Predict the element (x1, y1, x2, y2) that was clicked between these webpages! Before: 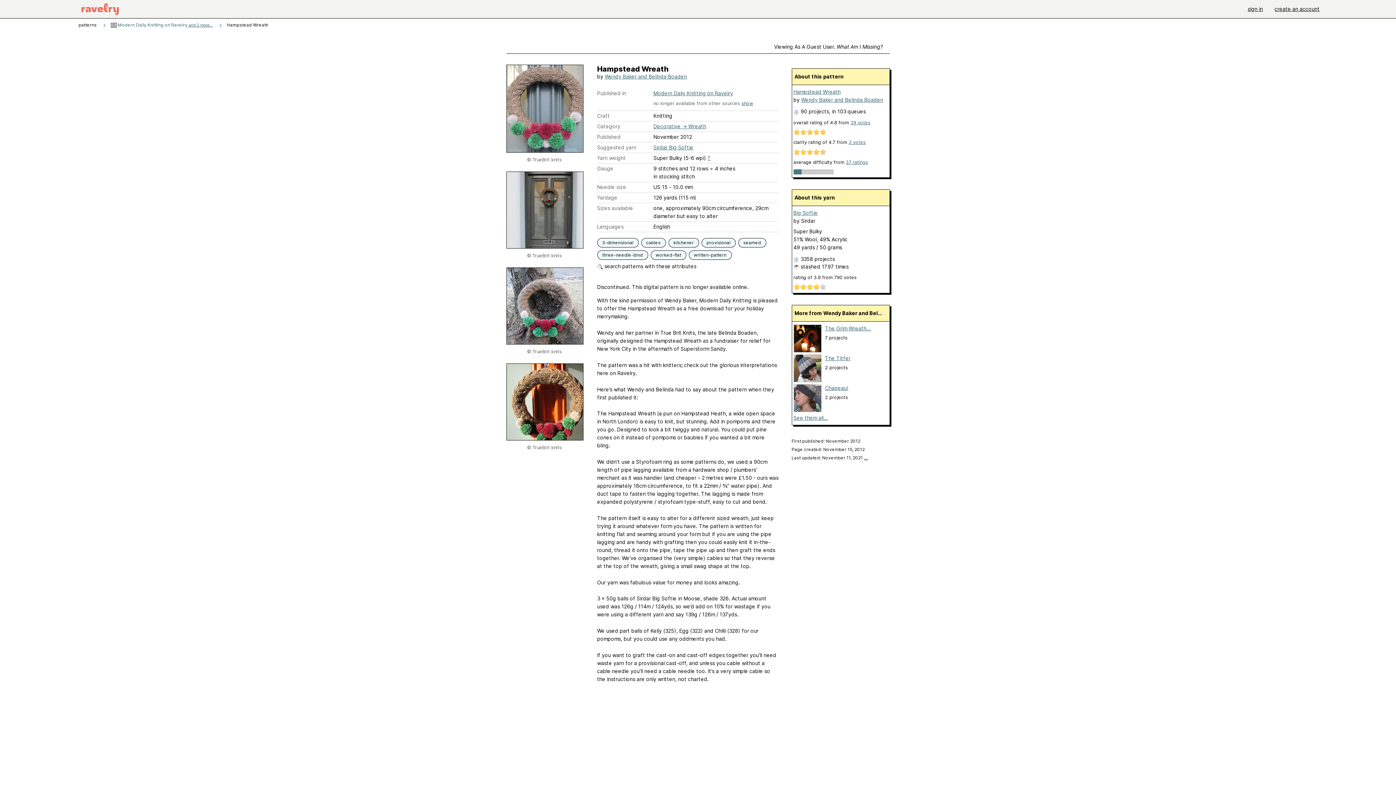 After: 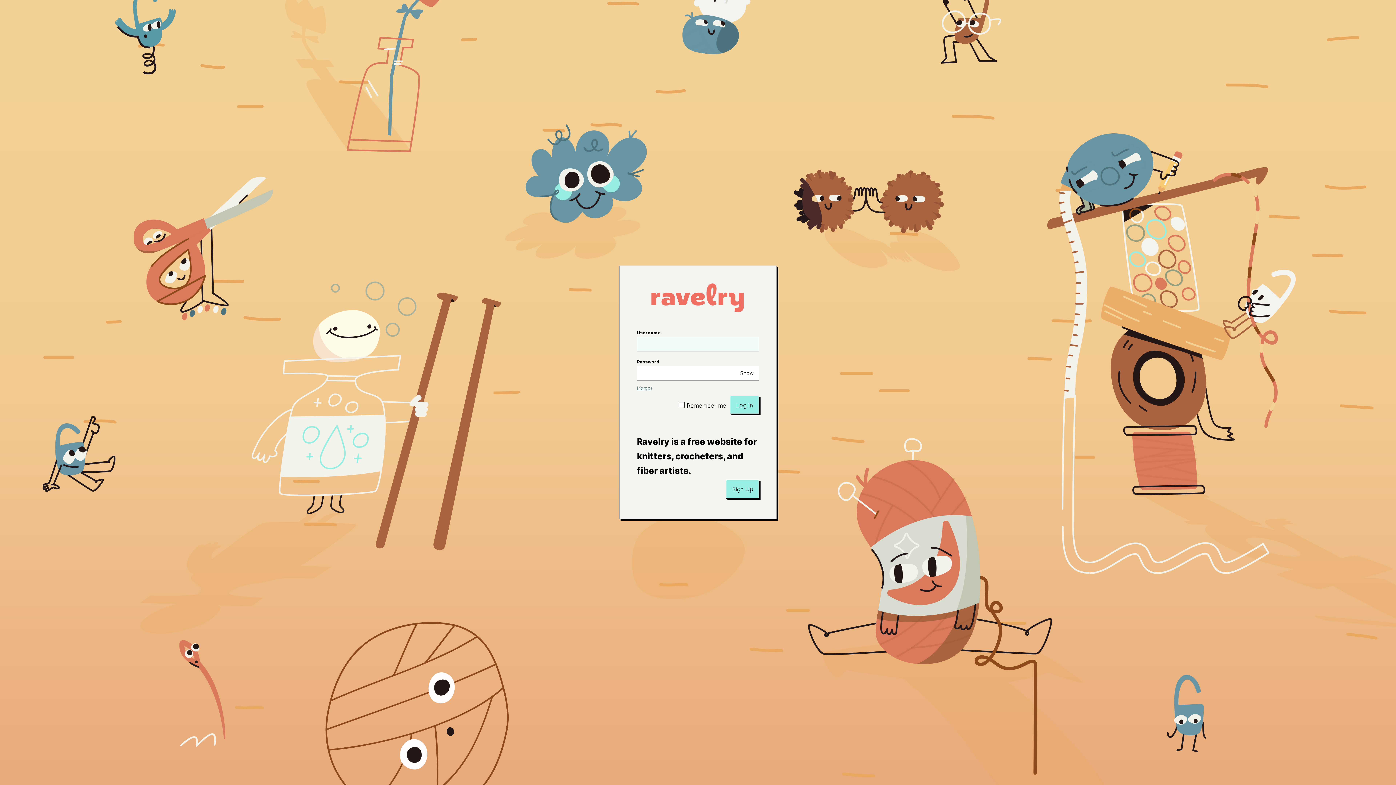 Action: label: written-pattern bbox: (692, 251, 728, 259)